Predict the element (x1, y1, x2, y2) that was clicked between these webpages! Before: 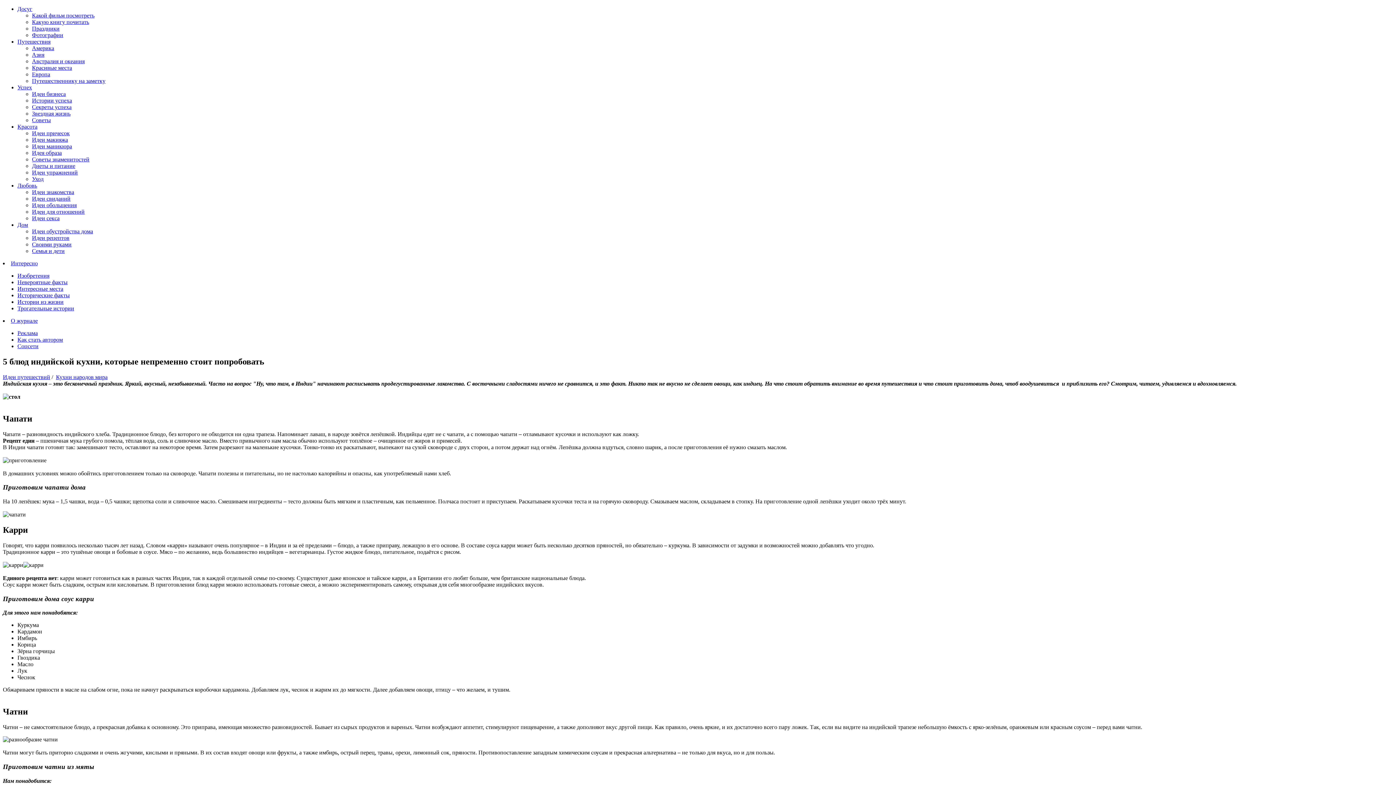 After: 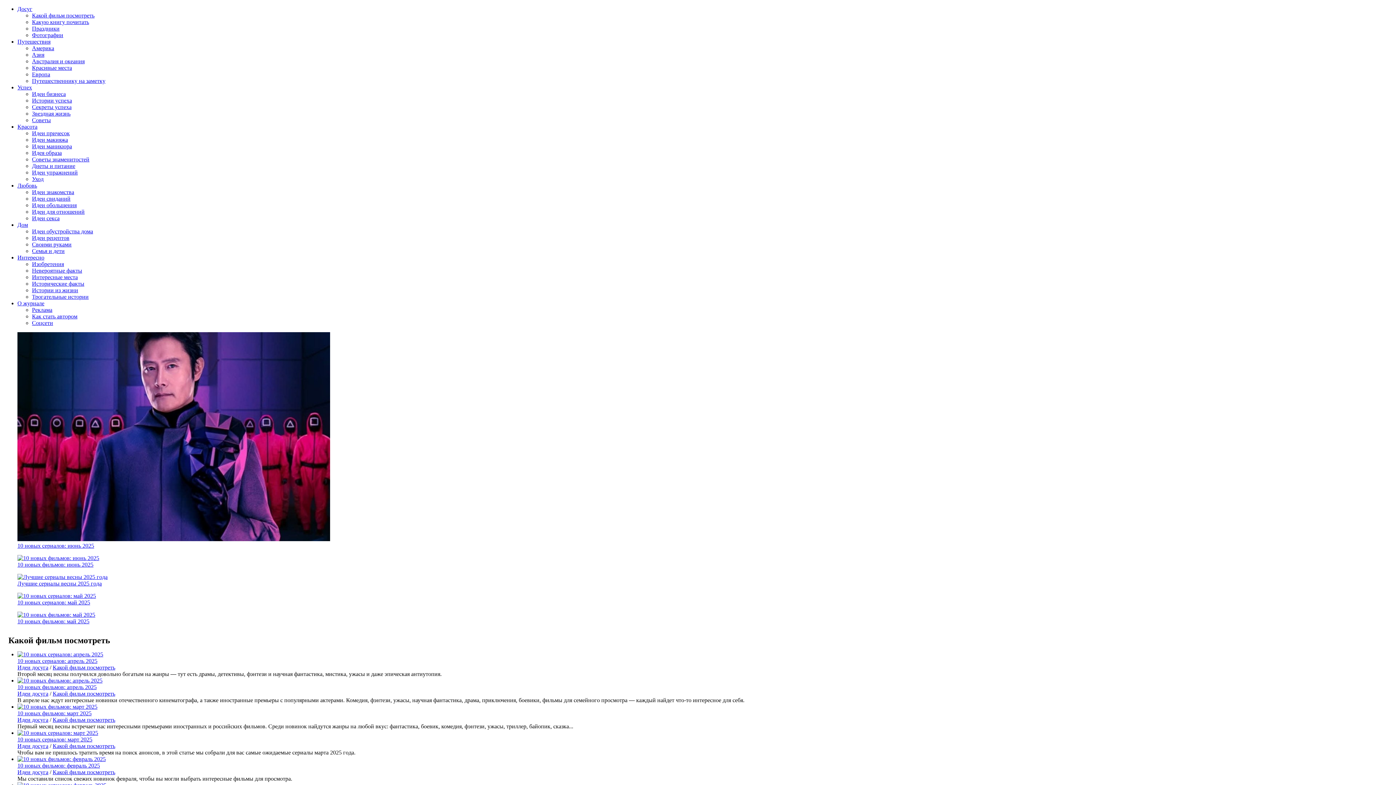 Action: label: Какой фильм посмотреть bbox: (32, 12, 94, 18)